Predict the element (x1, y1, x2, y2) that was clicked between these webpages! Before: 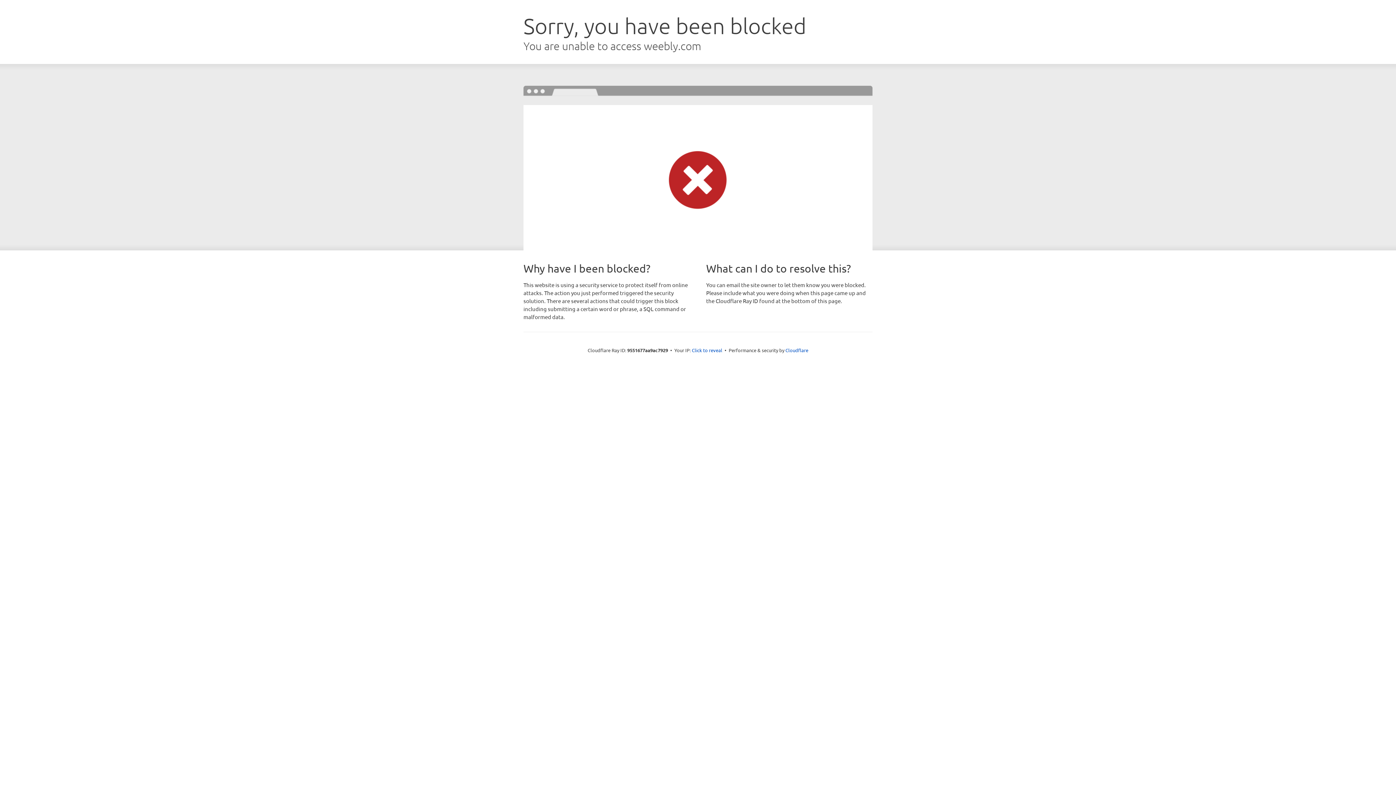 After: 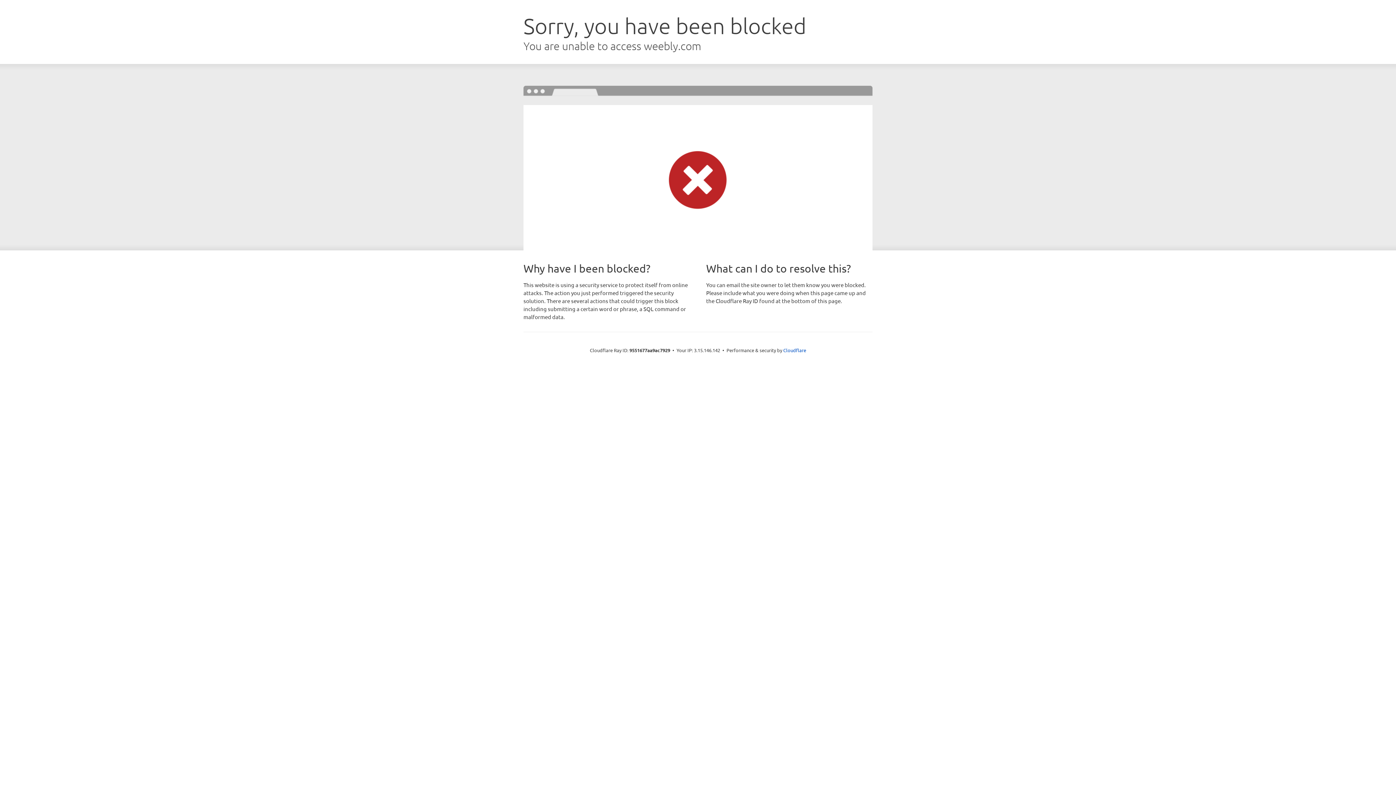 Action: bbox: (692, 346, 722, 353) label: Click to reveal